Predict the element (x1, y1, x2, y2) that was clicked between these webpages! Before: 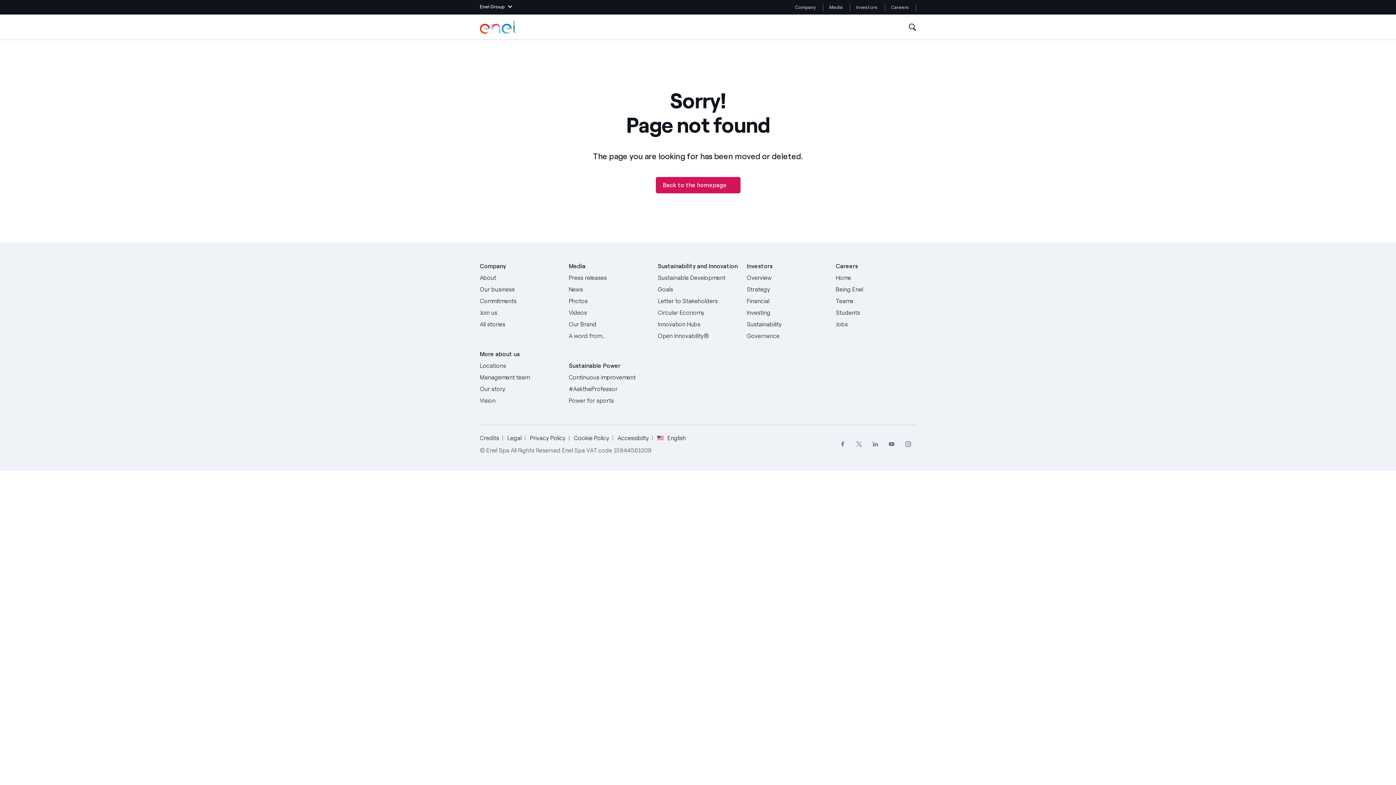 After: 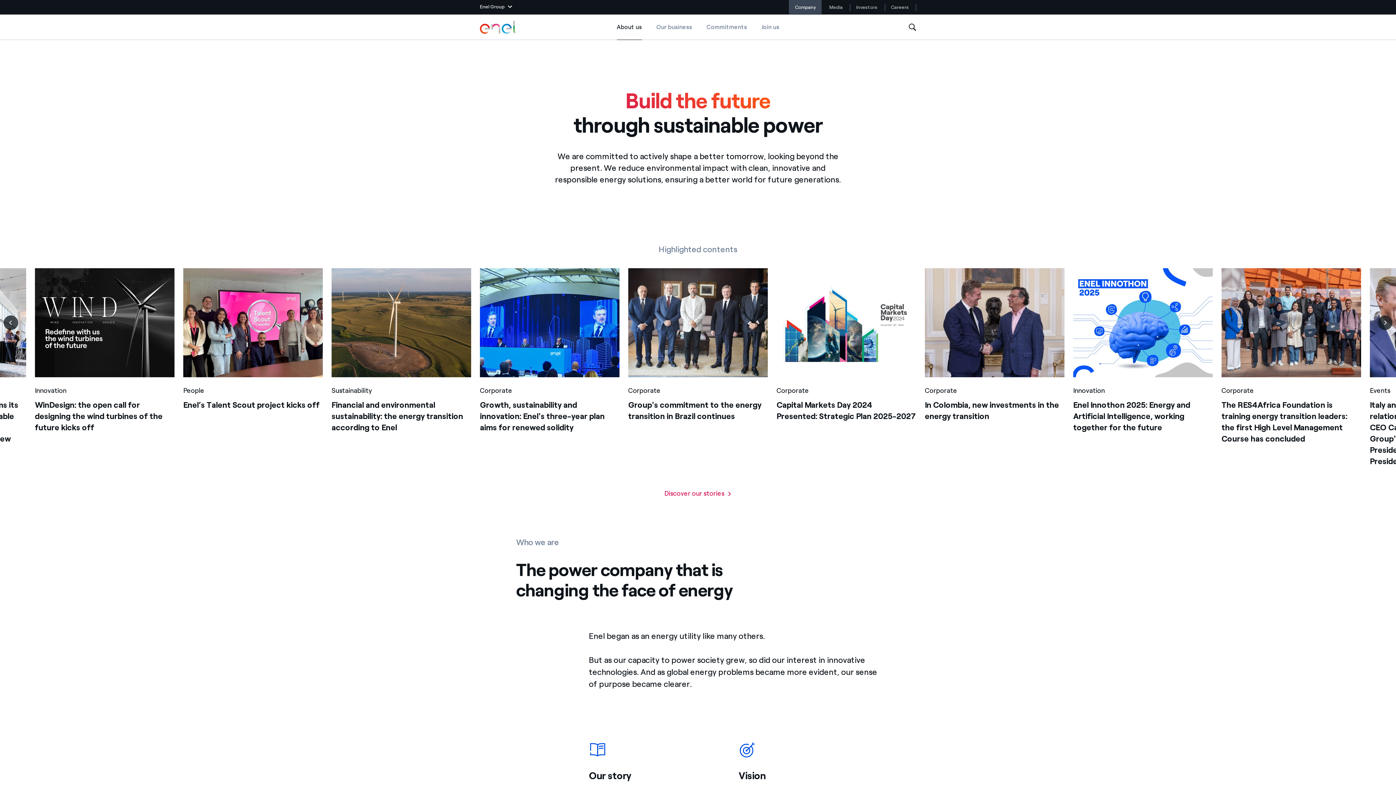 Action: bbox: (480, 20, 516, 33) label: Enel Logo - Back to homepage 